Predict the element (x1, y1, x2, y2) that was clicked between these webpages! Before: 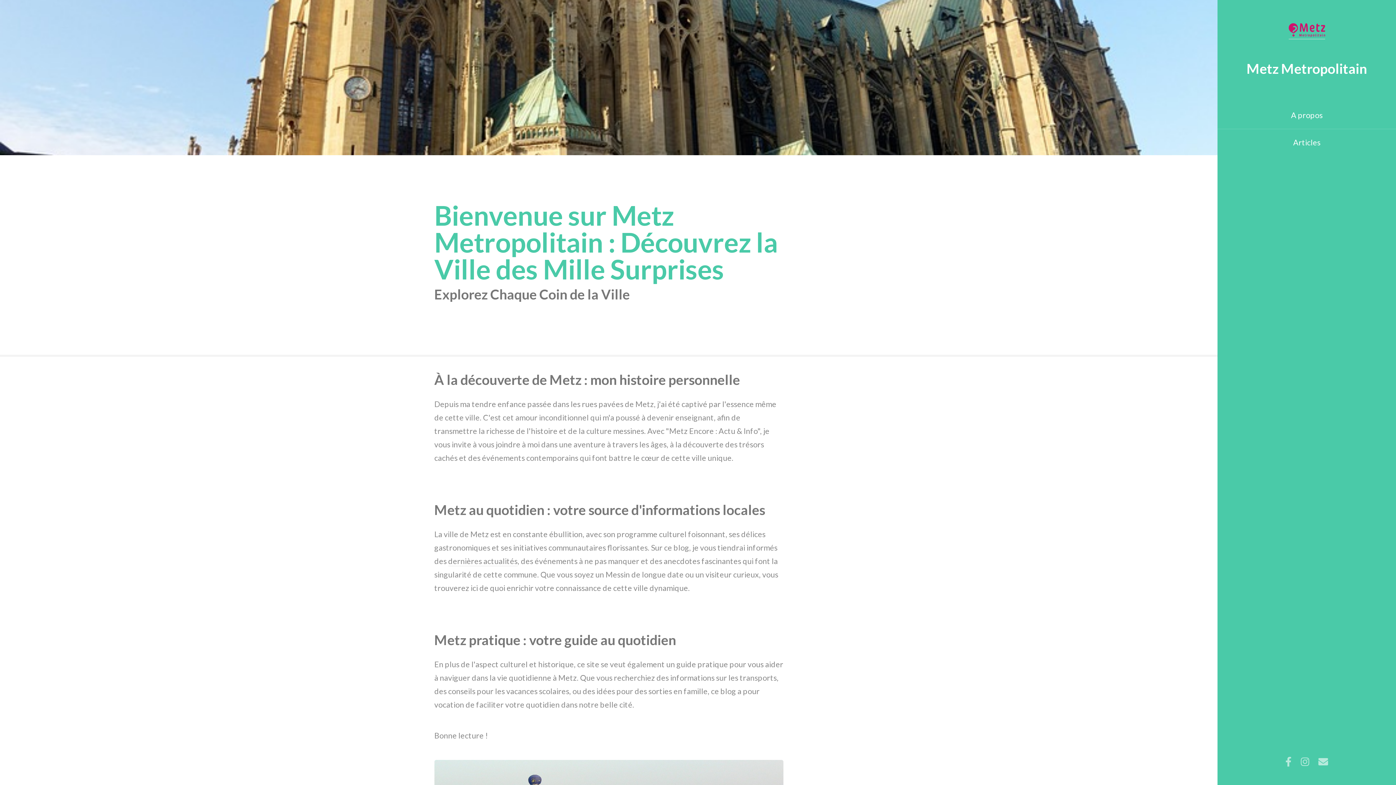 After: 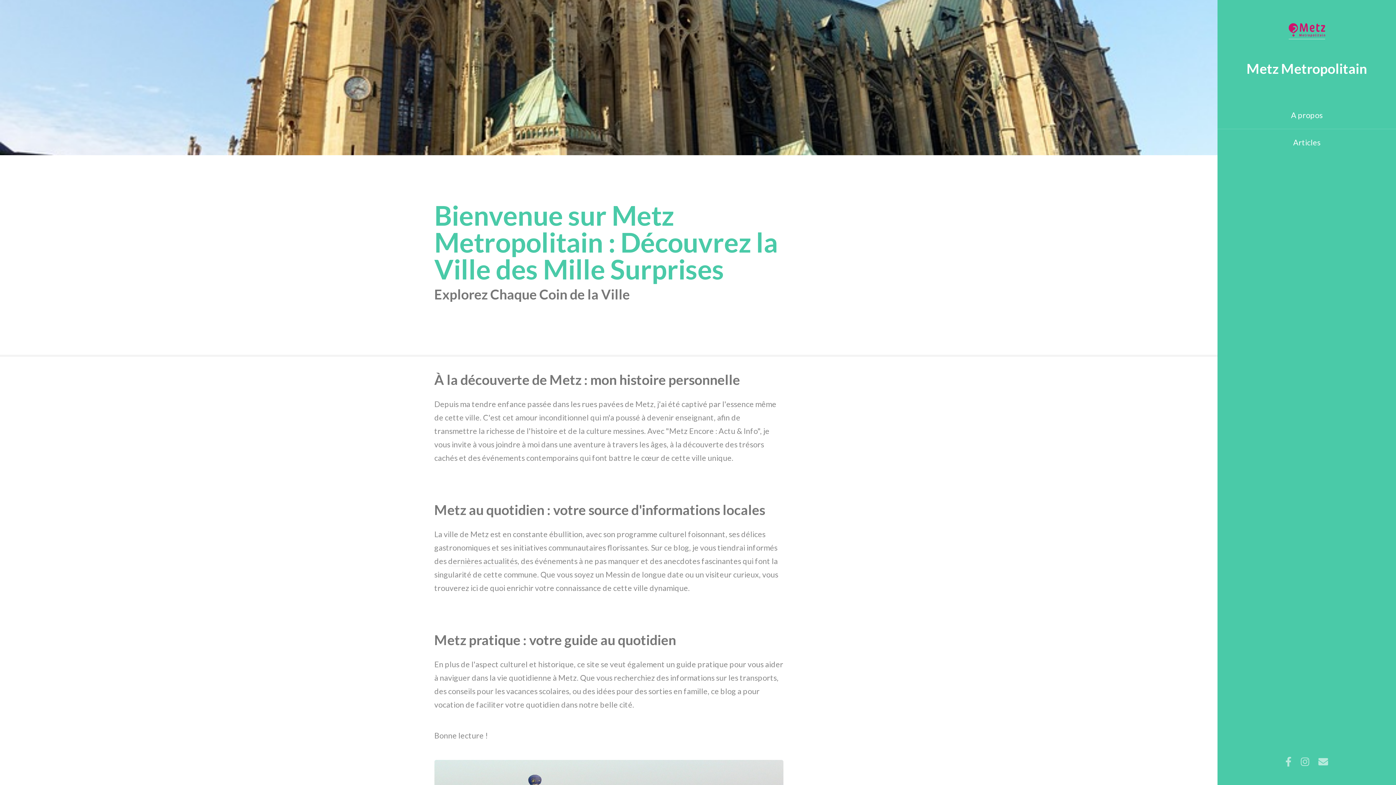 Action: bbox: (1288, 29, 1325, 39)